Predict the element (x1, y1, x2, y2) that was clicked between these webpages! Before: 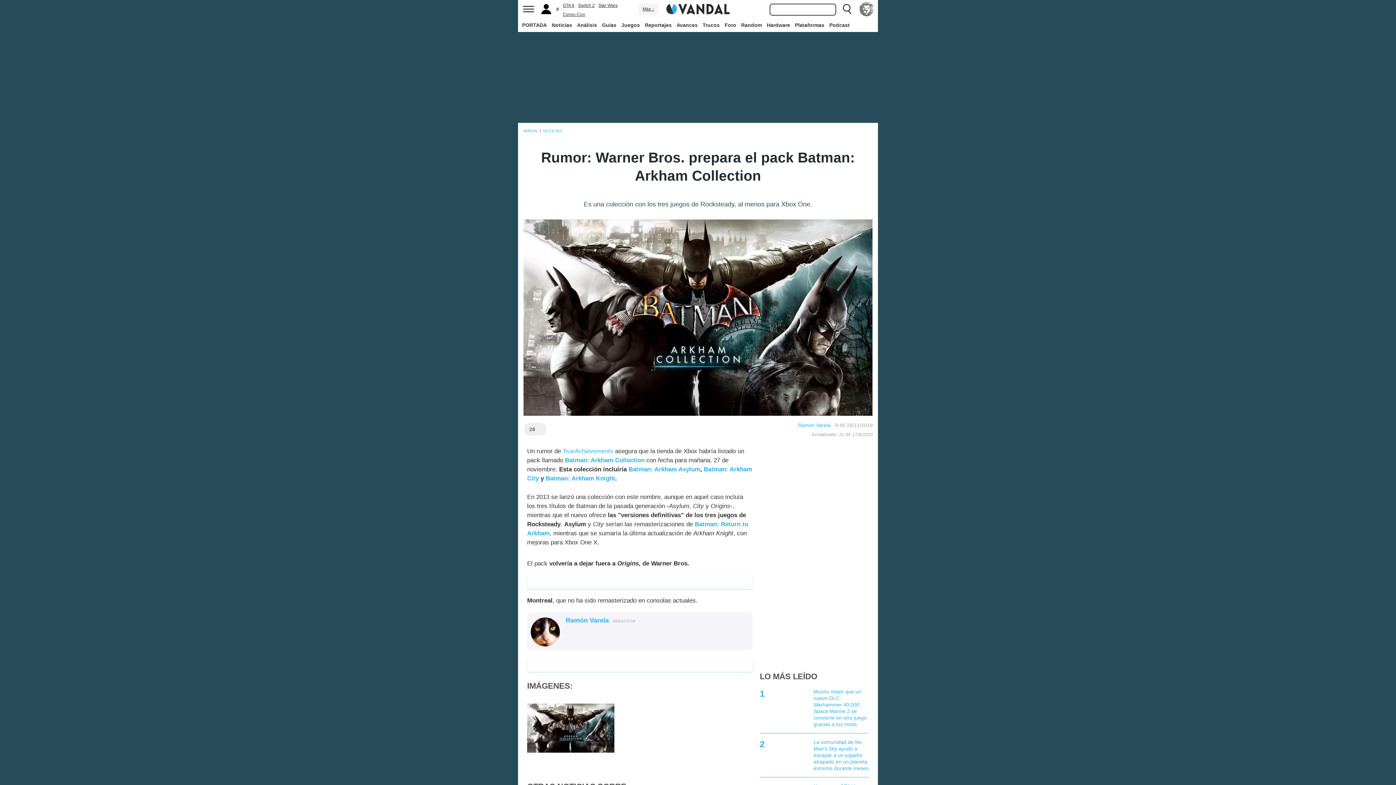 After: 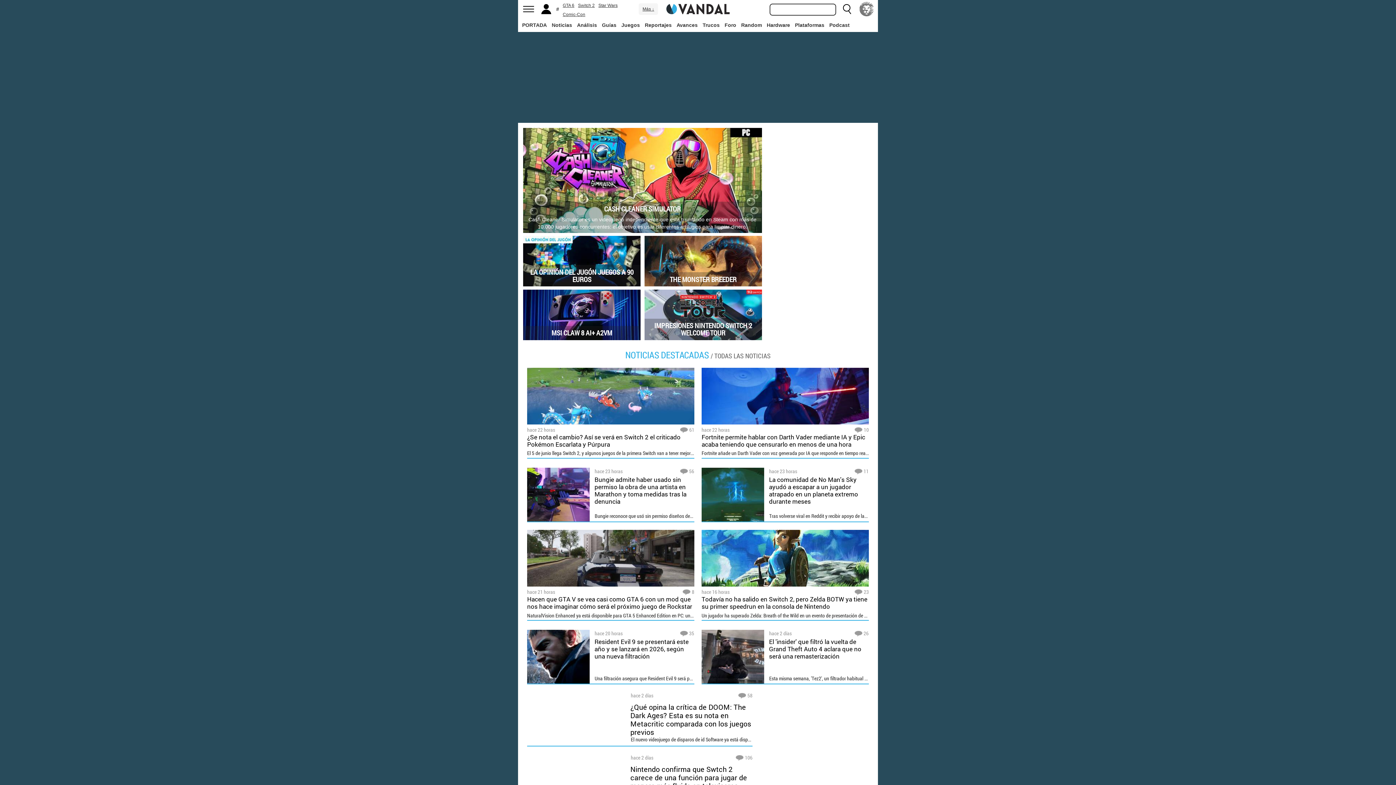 Action: bbox: (840, 0, 853, 18)